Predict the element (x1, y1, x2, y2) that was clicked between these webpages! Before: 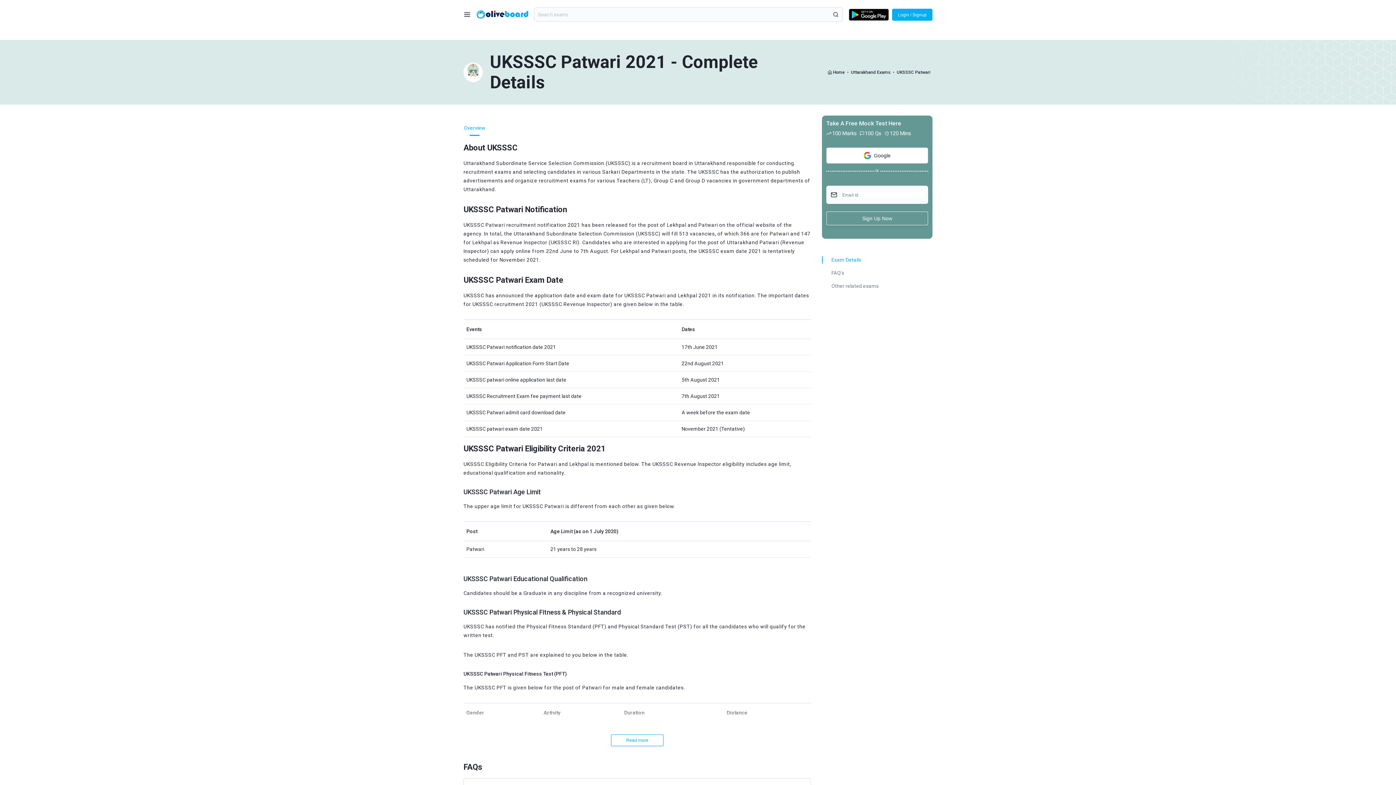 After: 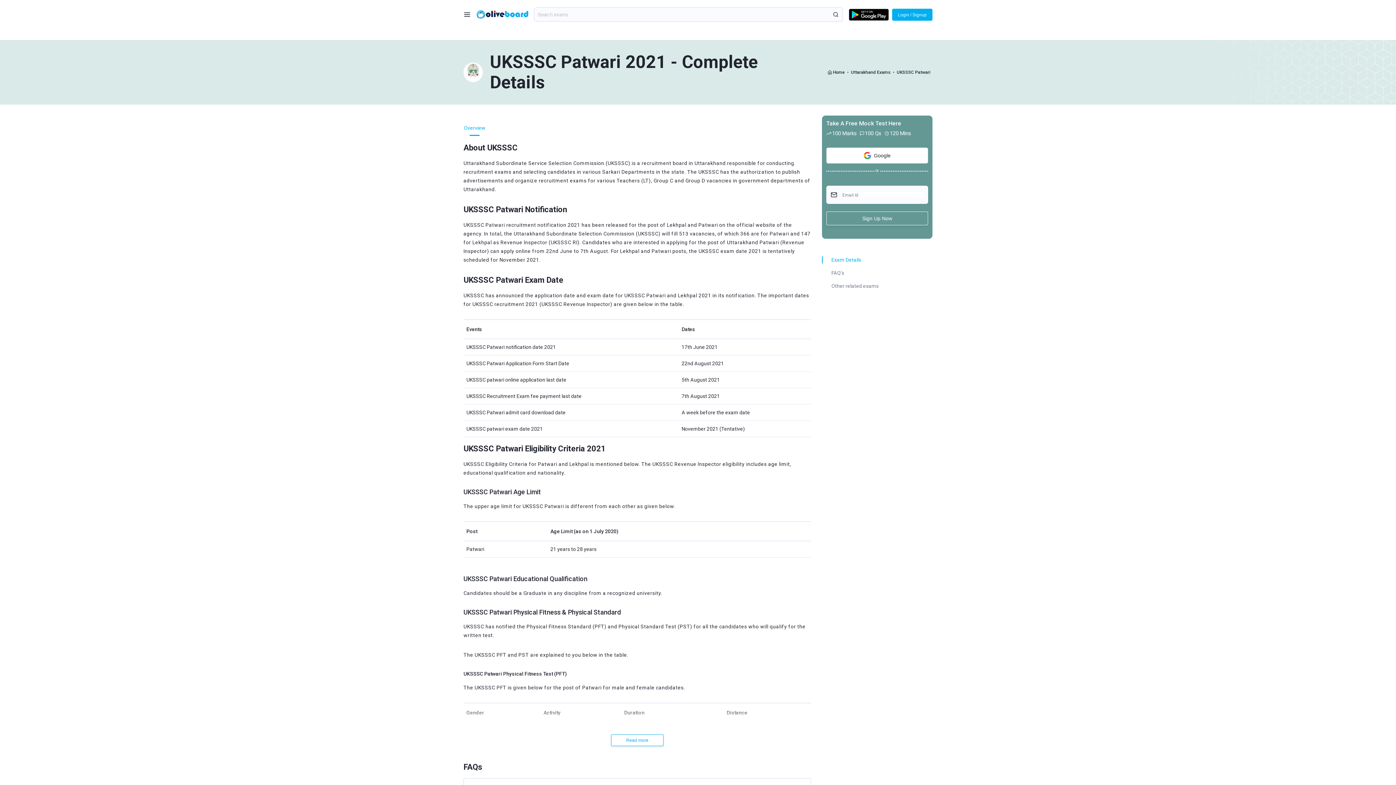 Action: label: Google bbox: (826, 147, 928, 163)